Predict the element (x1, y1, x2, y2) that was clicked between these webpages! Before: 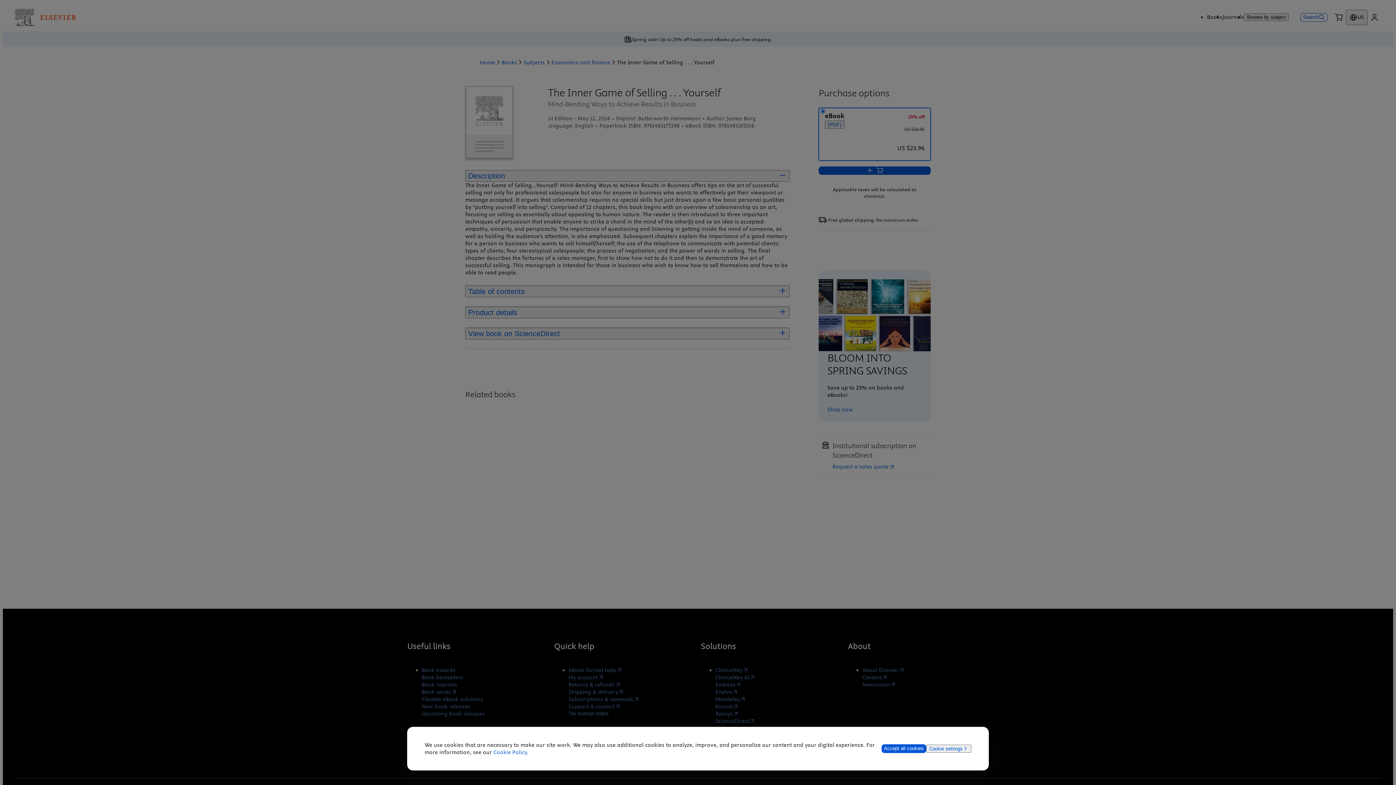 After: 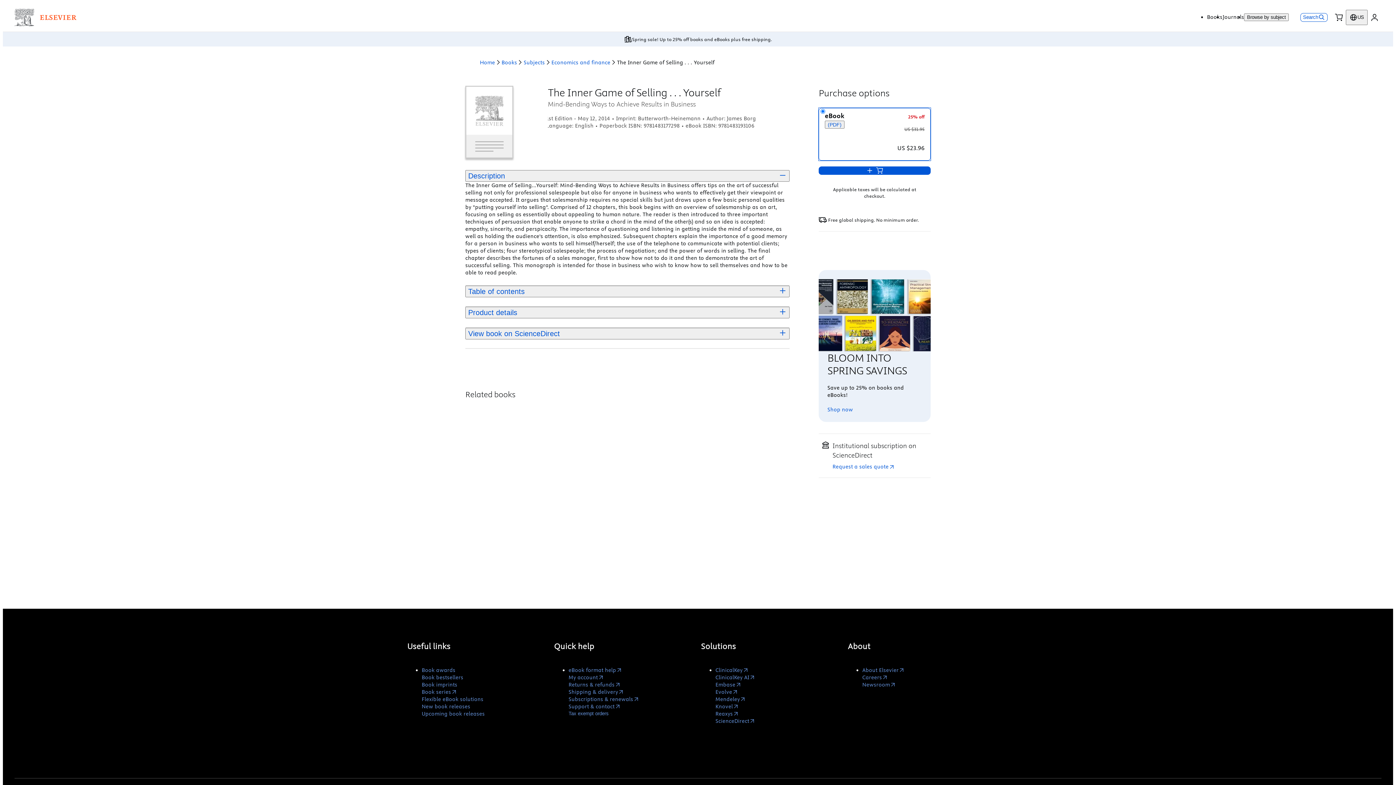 Action: bbox: (881, 744, 926, 753) label: Accept all cookies